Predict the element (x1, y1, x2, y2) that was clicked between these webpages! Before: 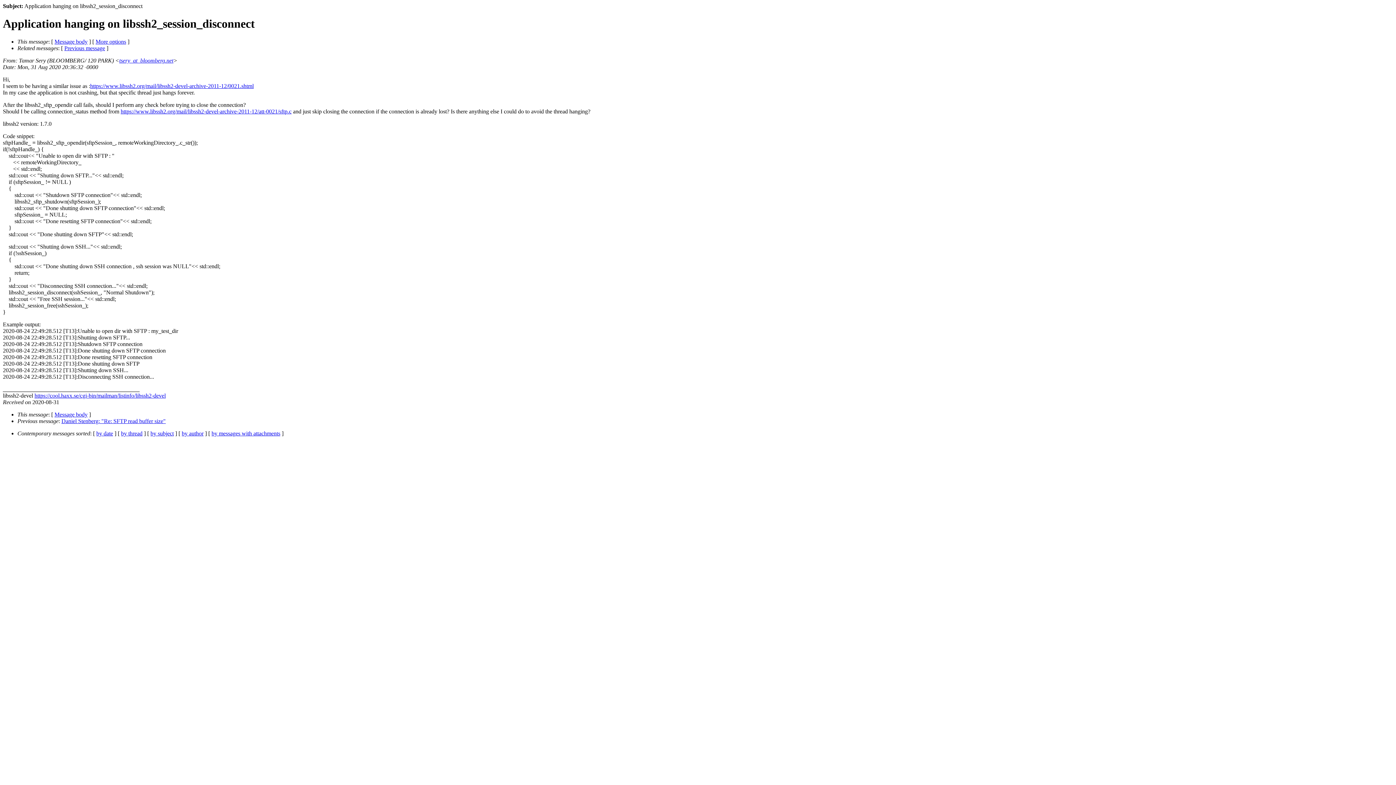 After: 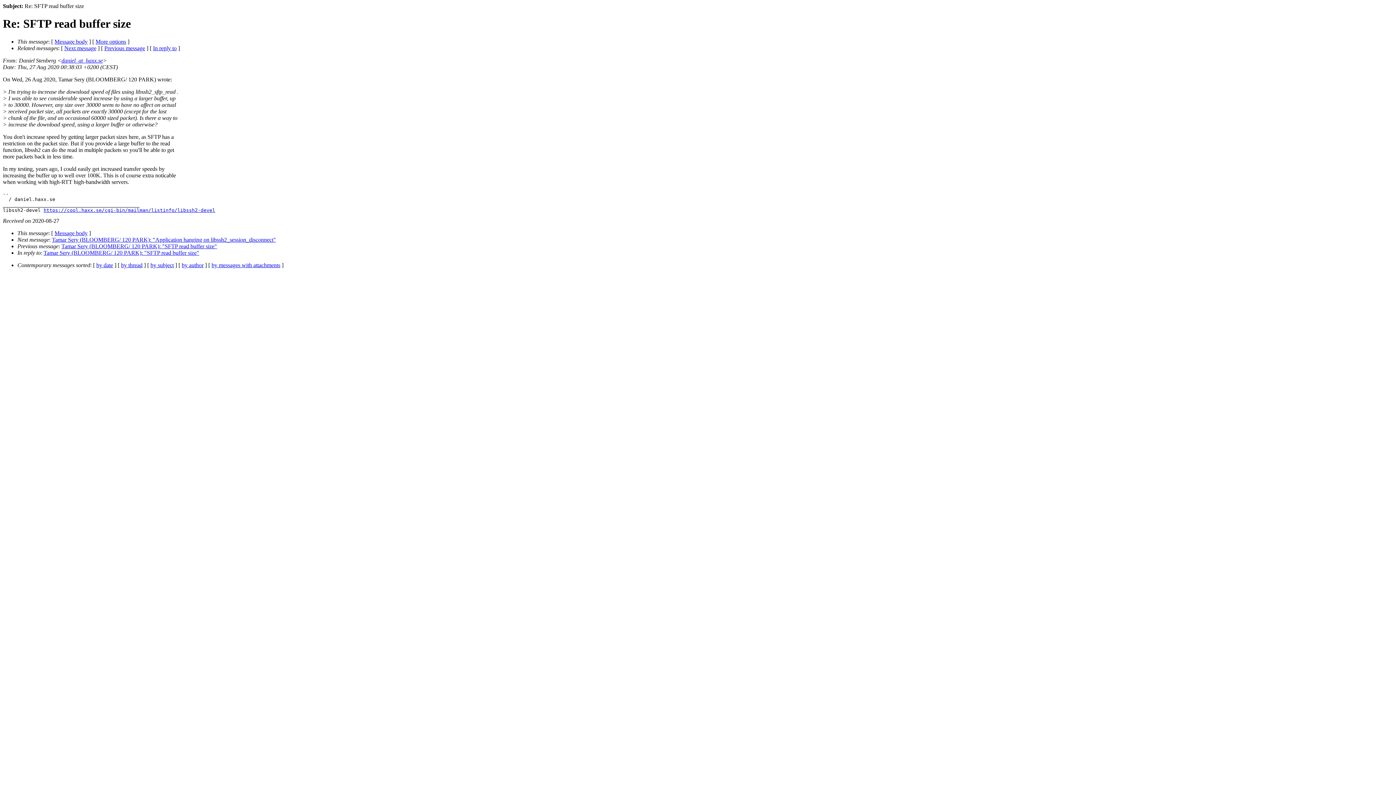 Action: bbox: (64, 45, 105, 51) label: Previous message